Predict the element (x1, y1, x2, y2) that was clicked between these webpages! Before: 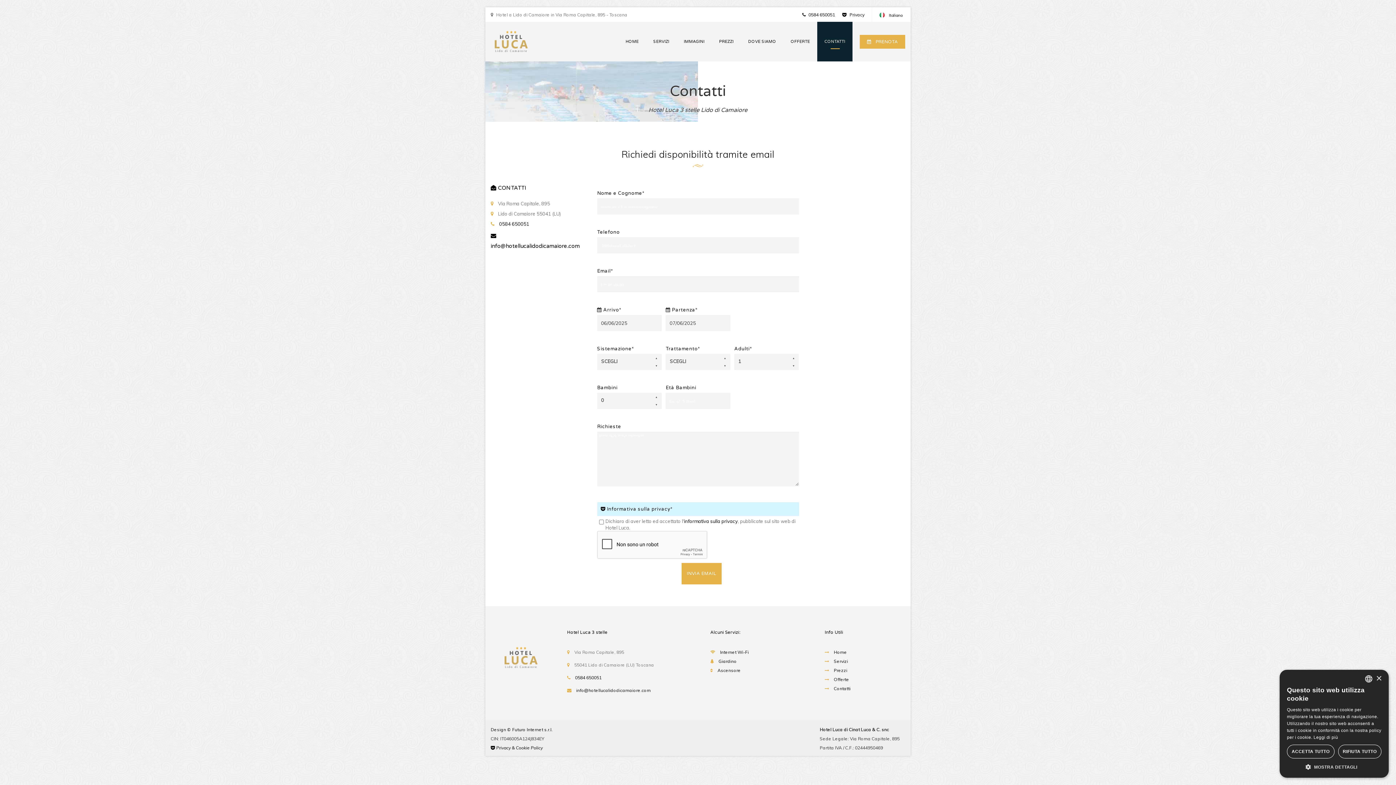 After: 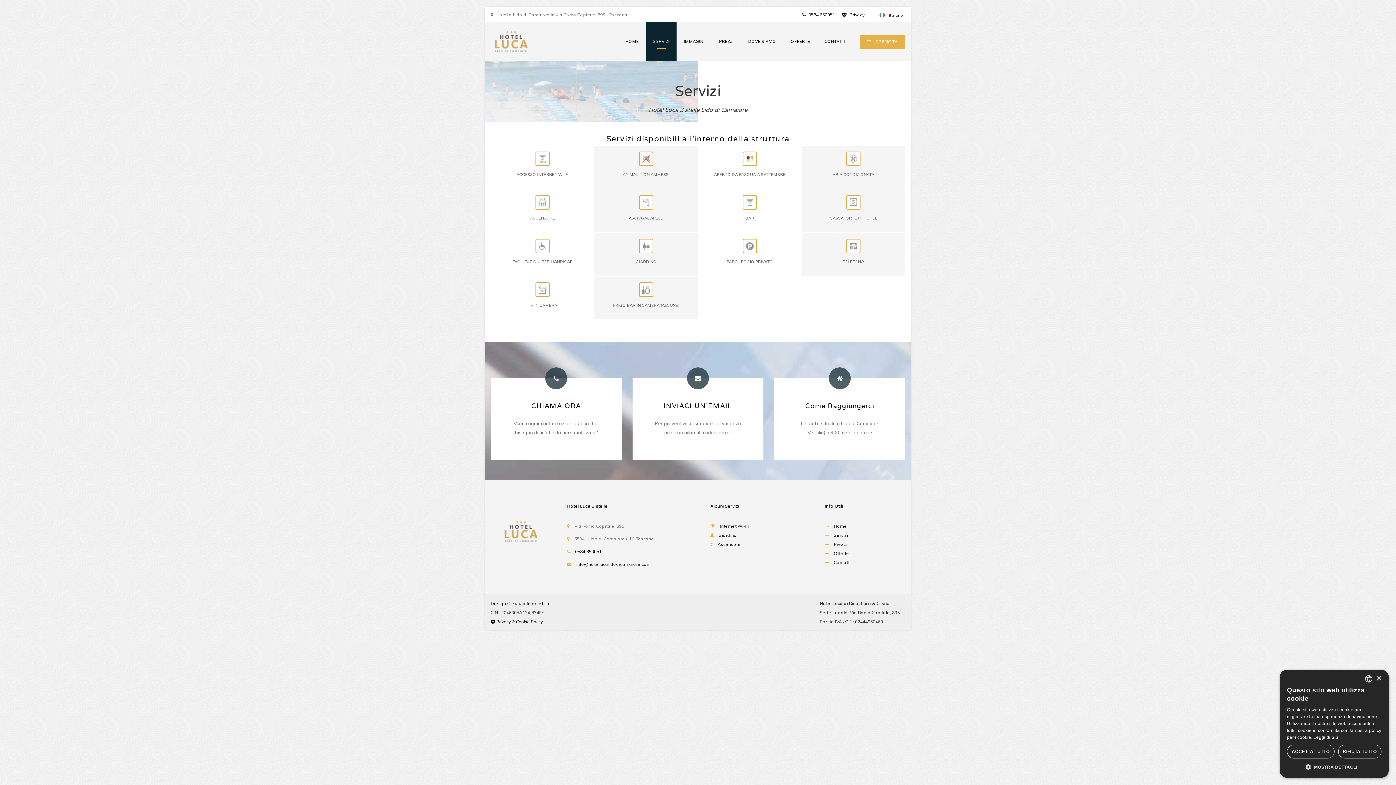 Action: label: SERVIZI bbox: (646, 21, 676, 61)